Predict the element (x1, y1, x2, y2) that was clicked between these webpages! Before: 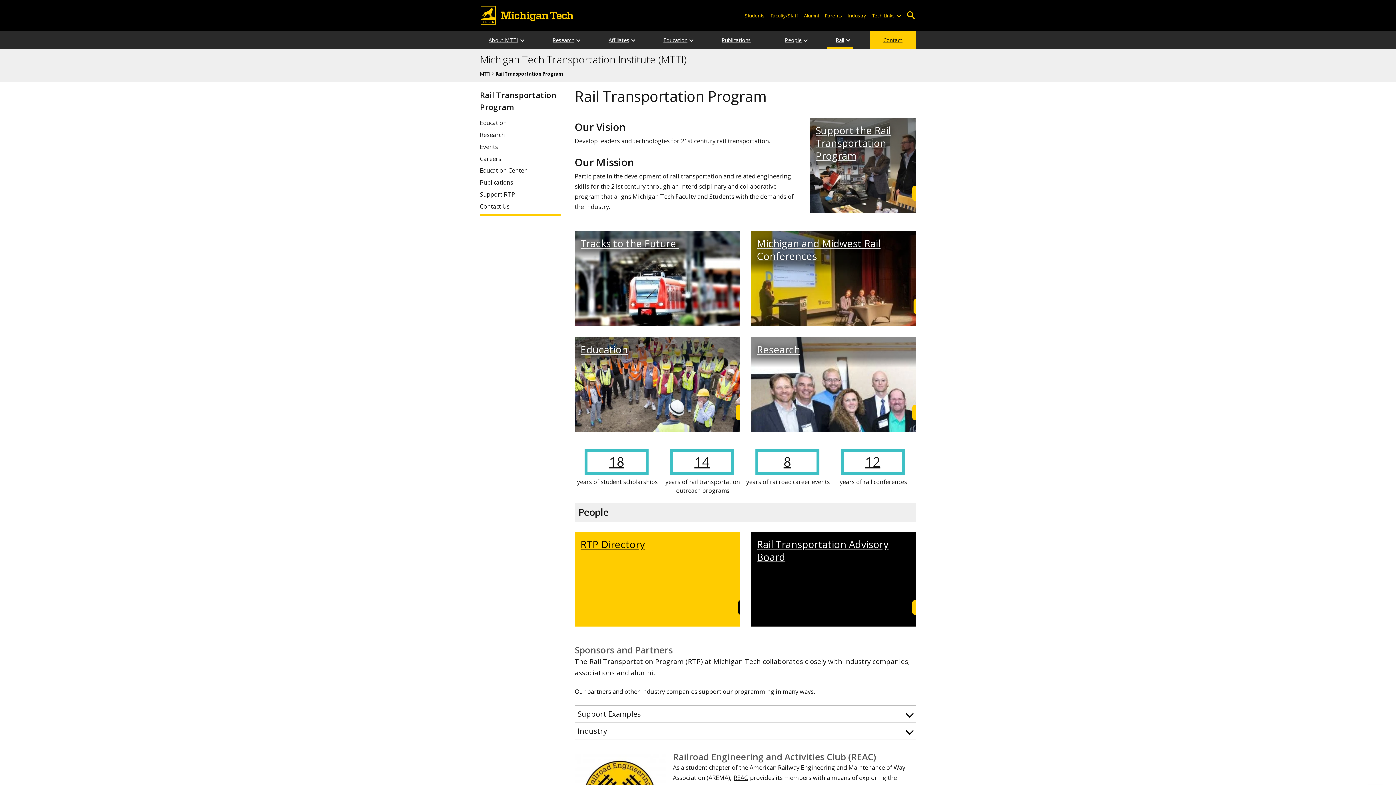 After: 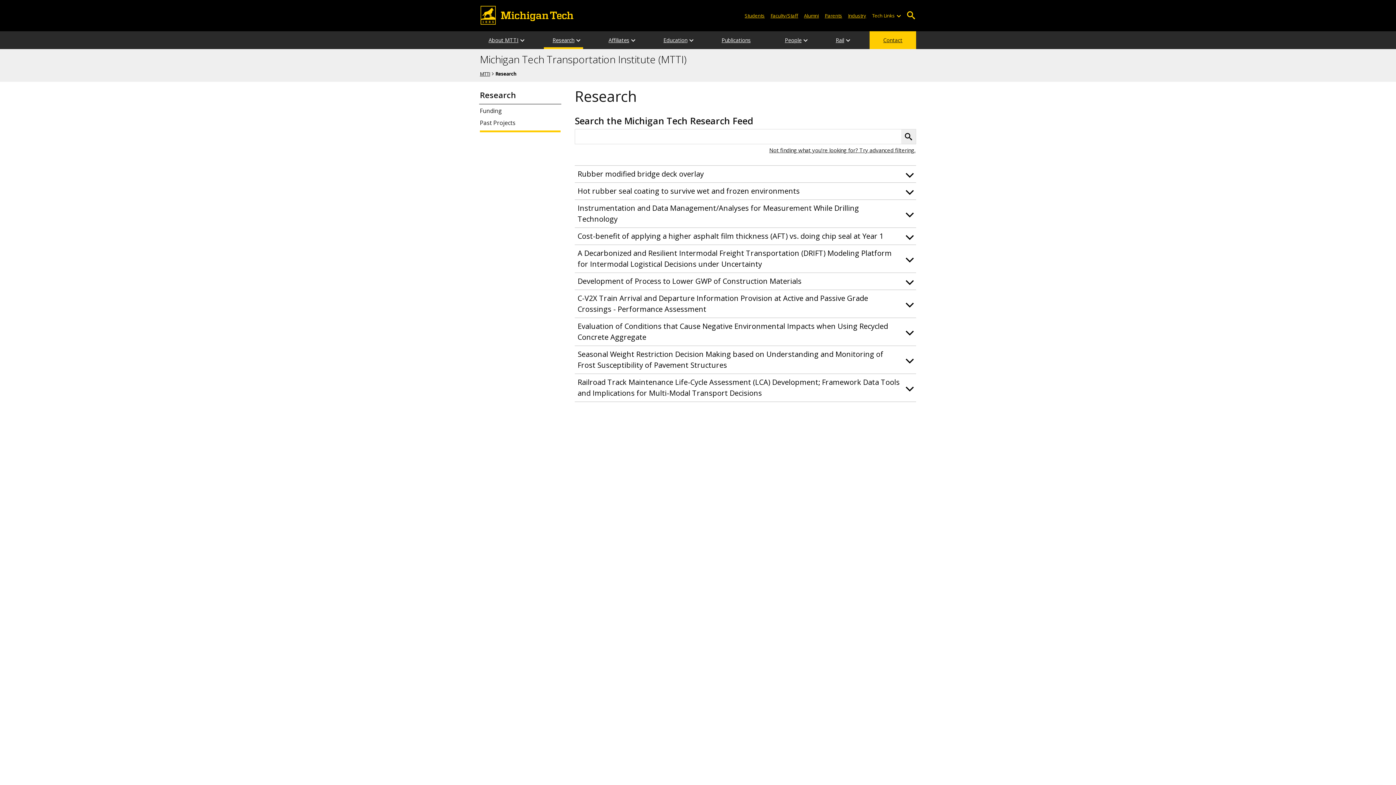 Action: label: Research bbox: (544, 31, 583, 49)